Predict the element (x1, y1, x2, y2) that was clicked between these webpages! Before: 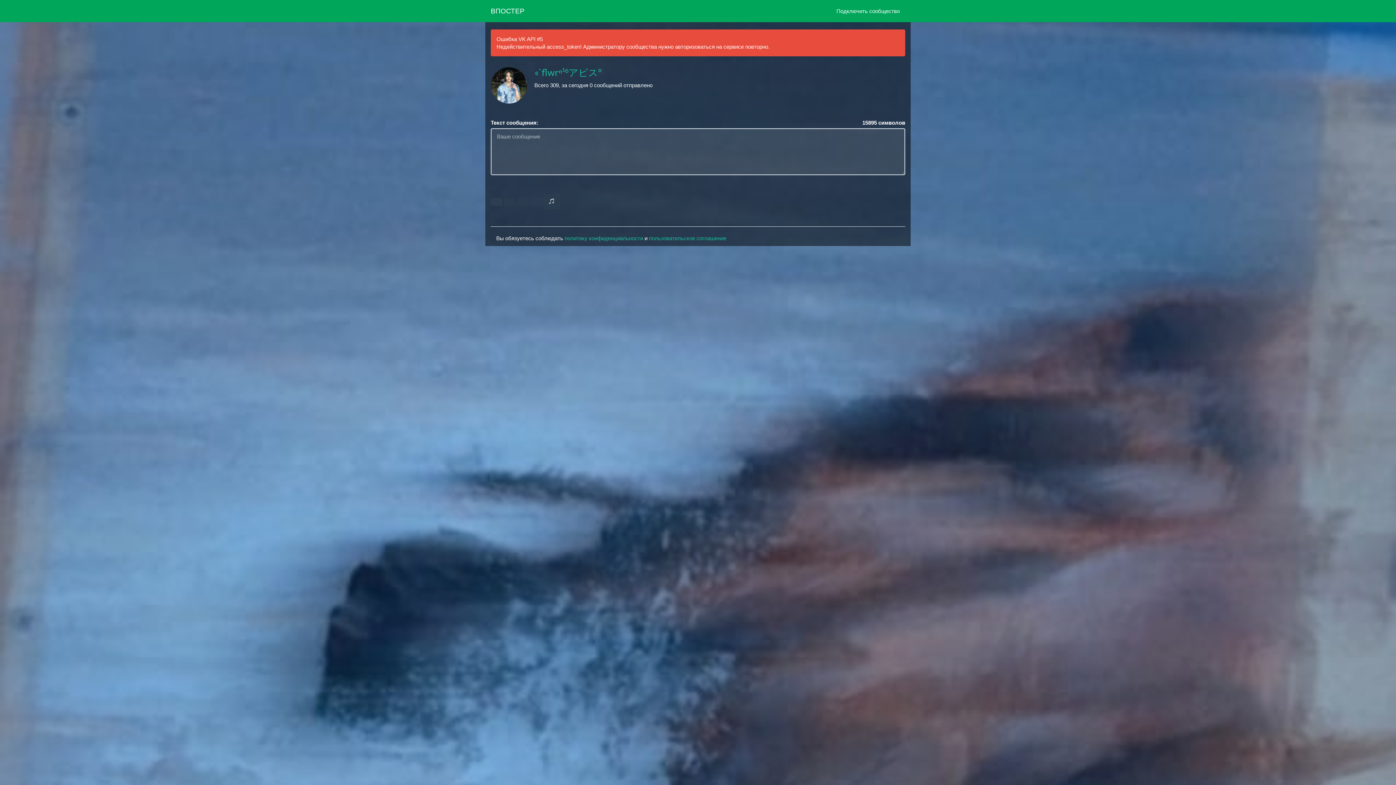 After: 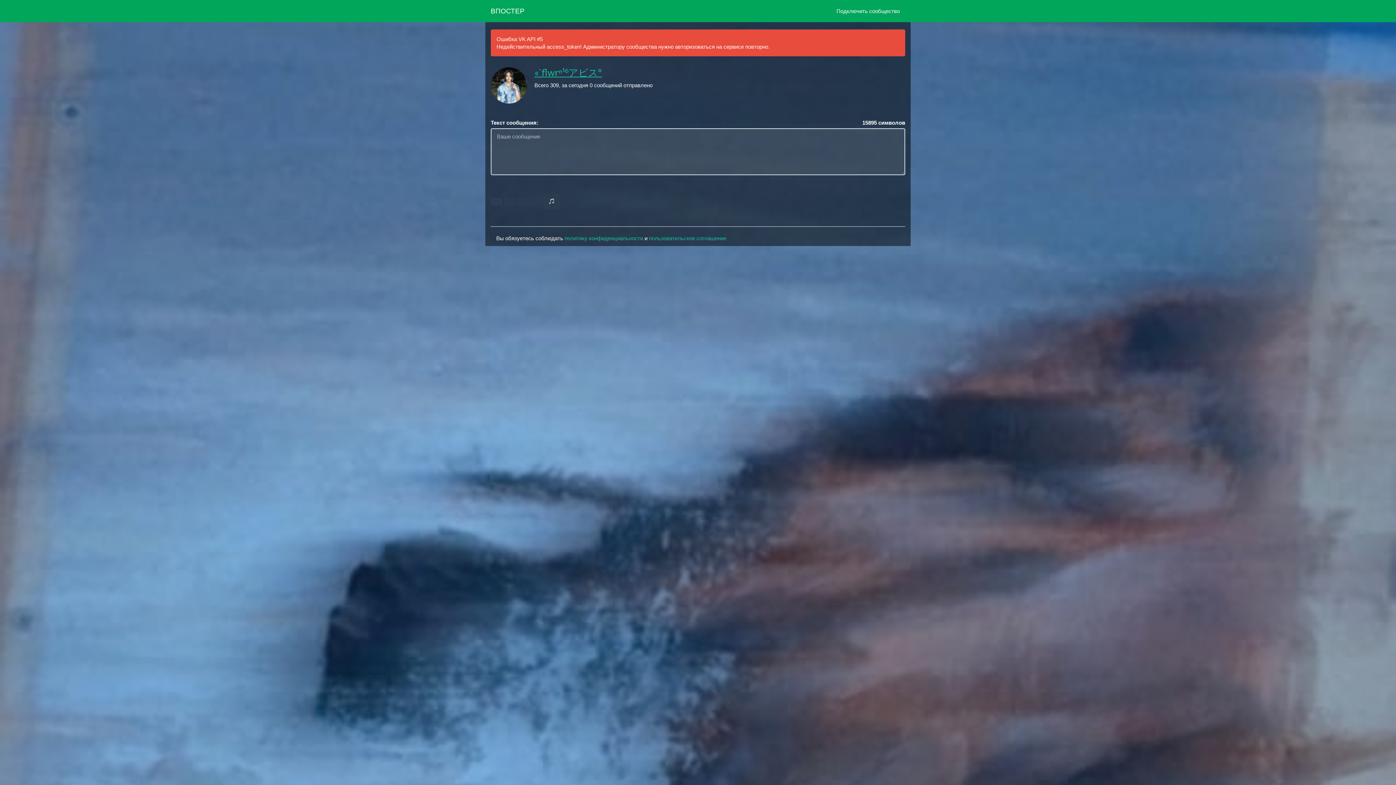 Action: label: «`flwrⁿ¹⁶アビス° bbox: (534, 66, 602, 78)